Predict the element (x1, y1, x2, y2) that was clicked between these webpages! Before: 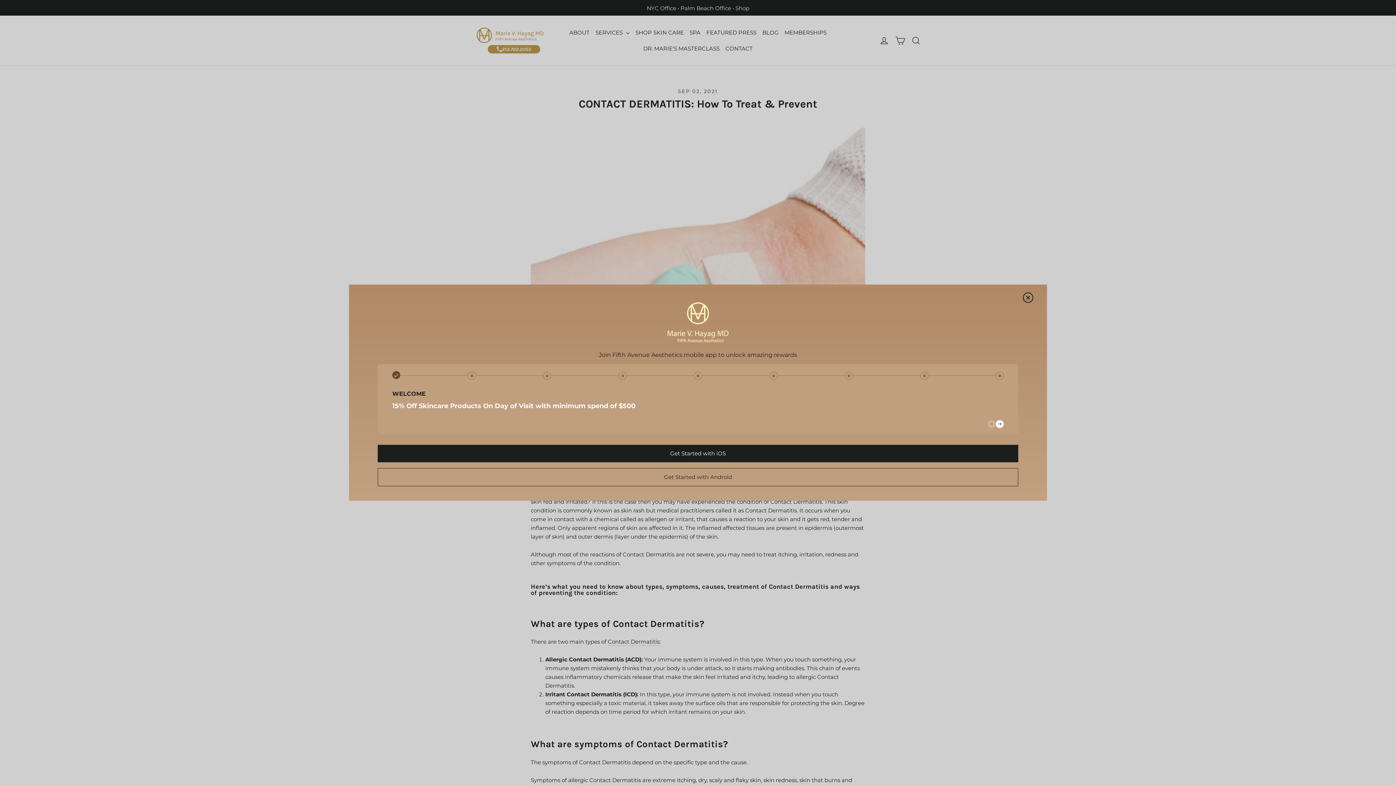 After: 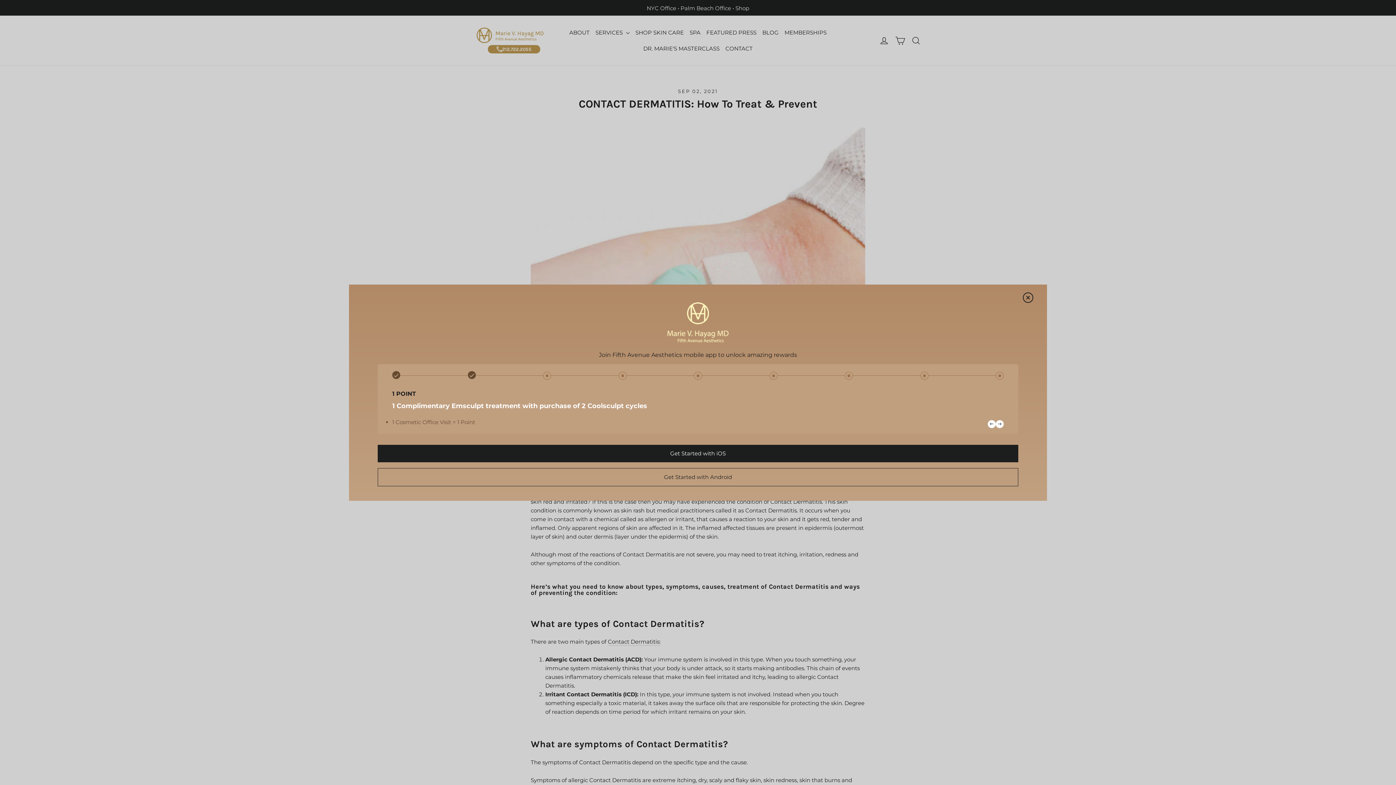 Action: bbox: (996, 420, 1004, 428)